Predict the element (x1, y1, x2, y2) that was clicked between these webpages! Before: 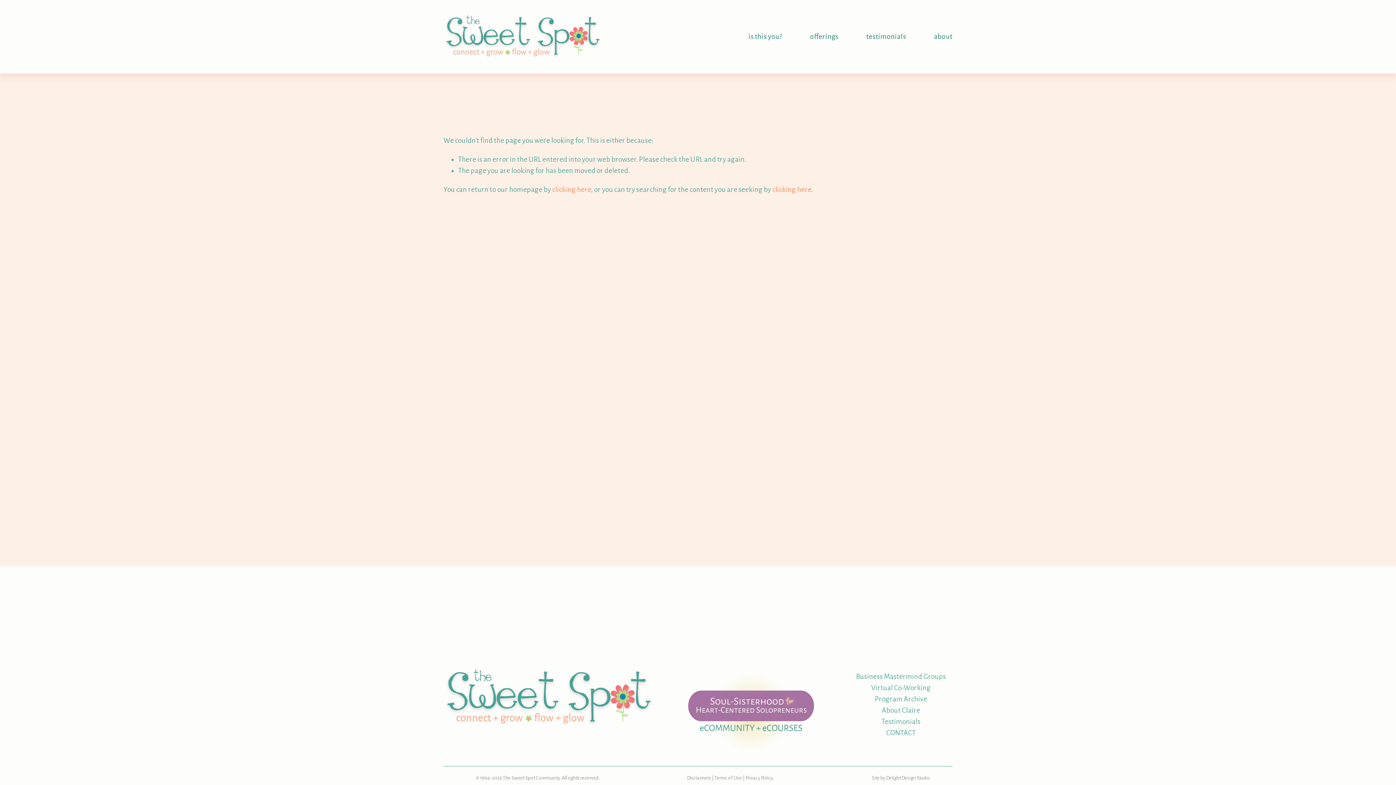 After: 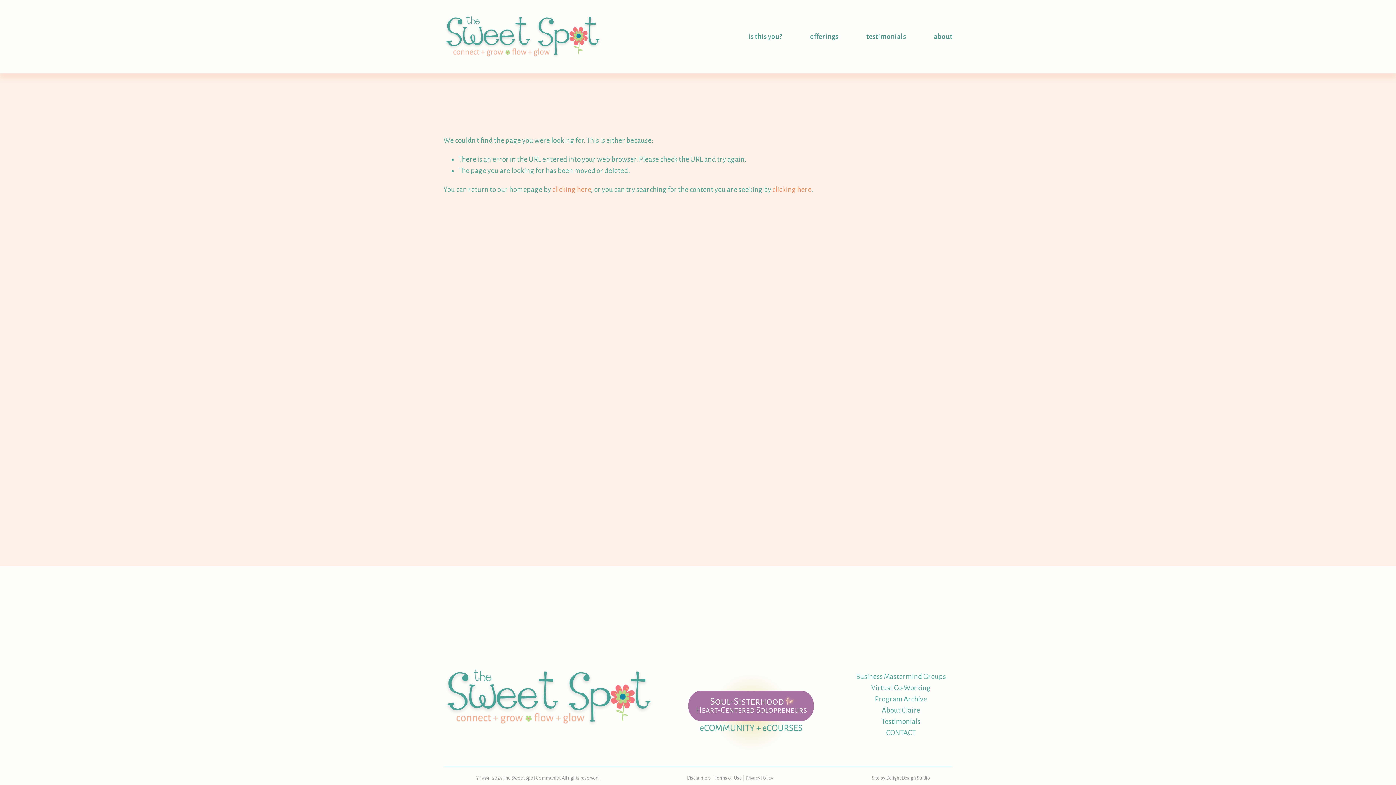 Action: label: P bbox: (875, 693, 879, 705)